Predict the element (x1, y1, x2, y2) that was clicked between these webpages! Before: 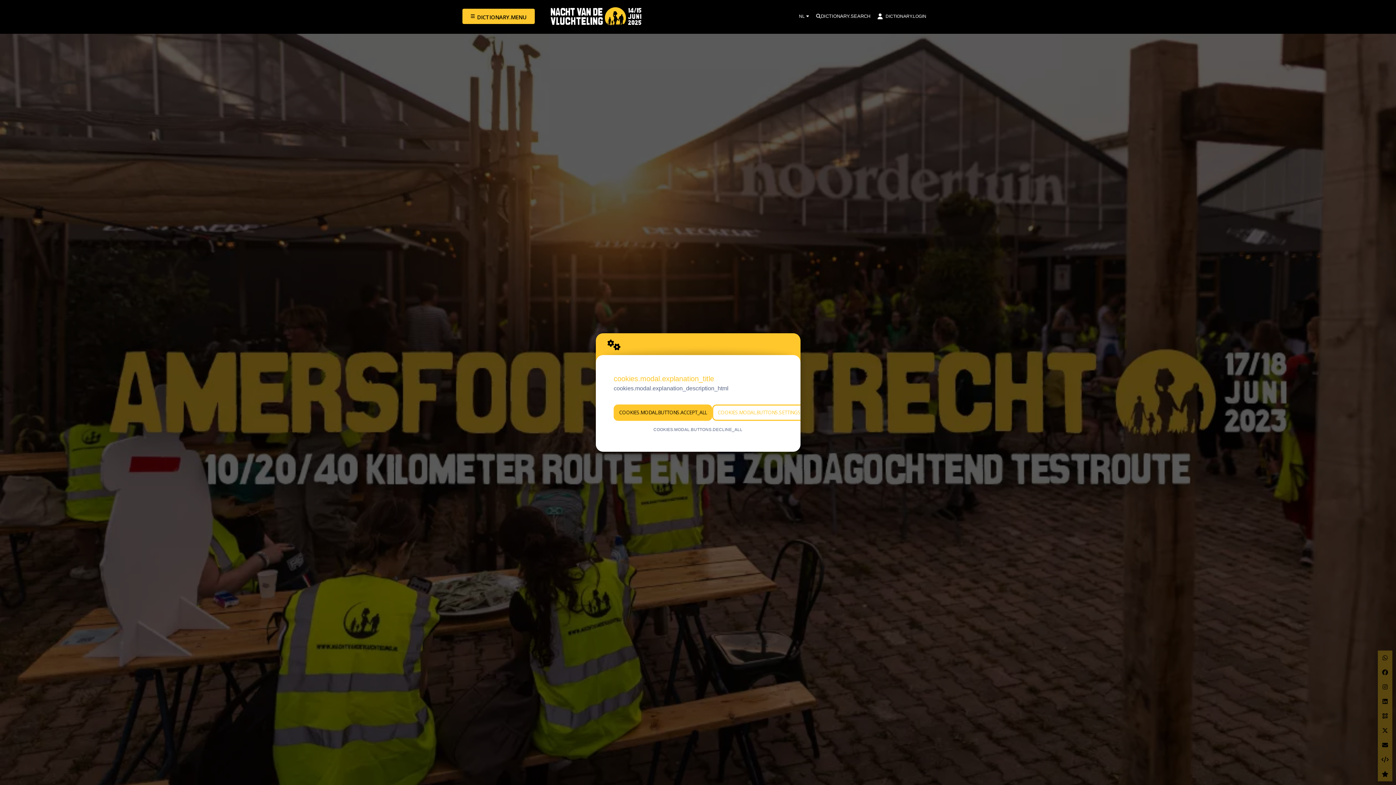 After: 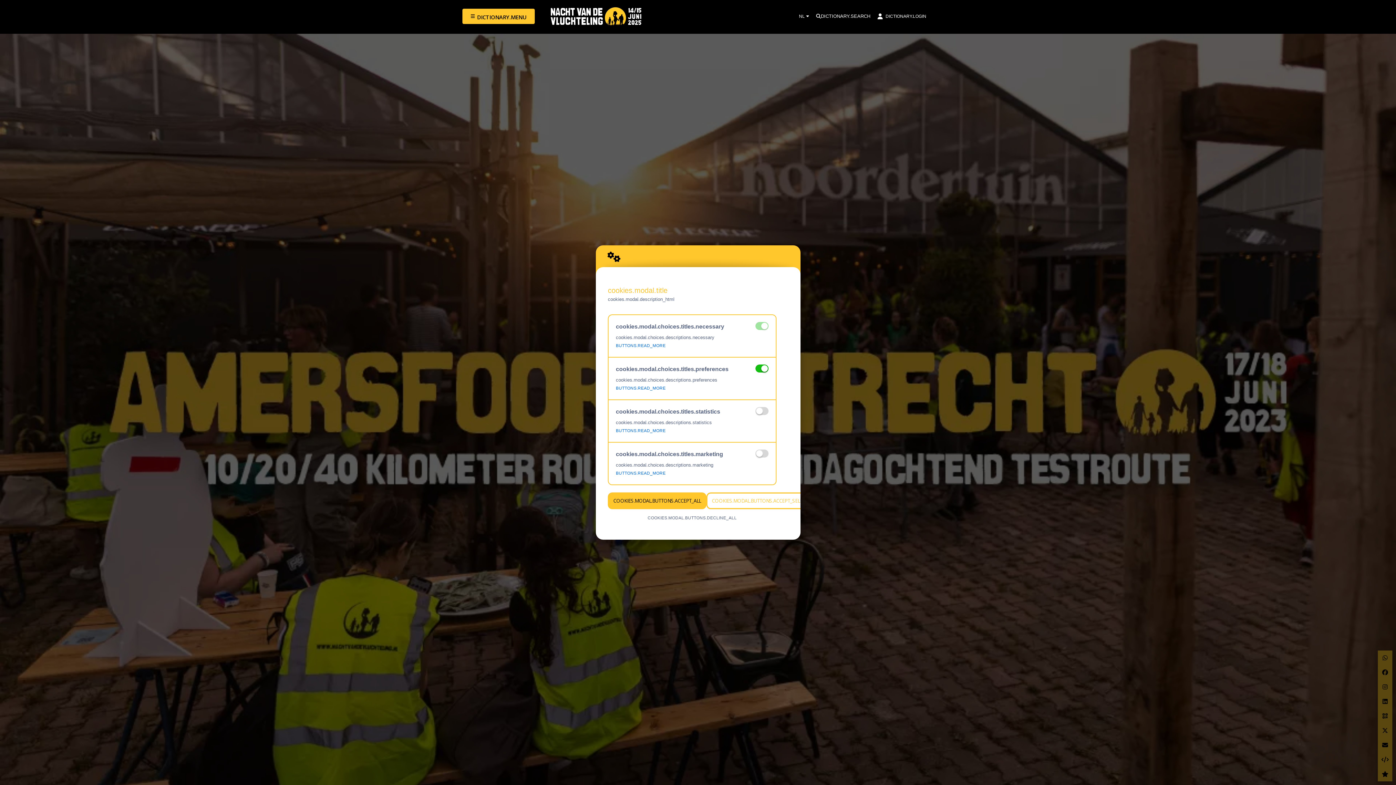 Action: bbox: (712, 404, 806, 421) label: COOKIES.MODAL.BUTTONS.SETTINGS